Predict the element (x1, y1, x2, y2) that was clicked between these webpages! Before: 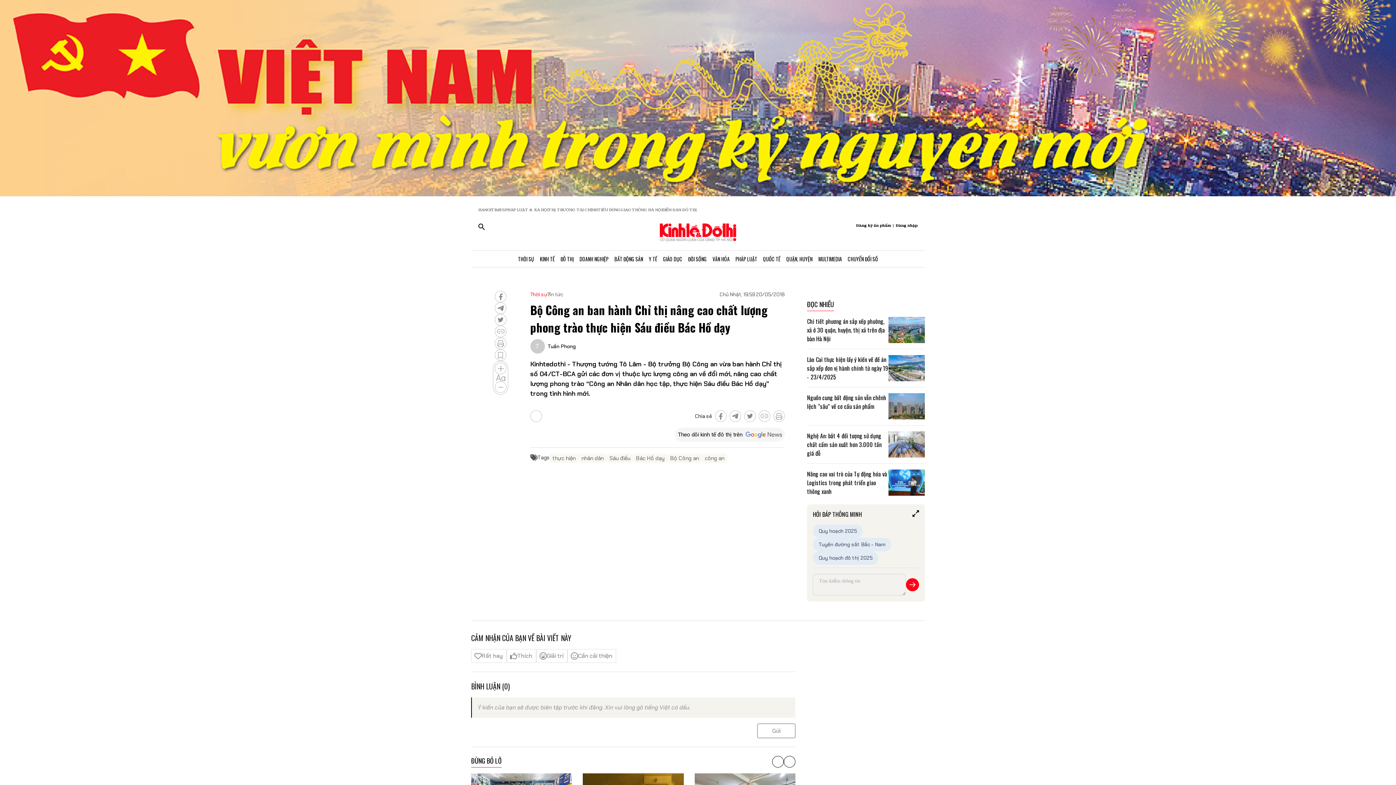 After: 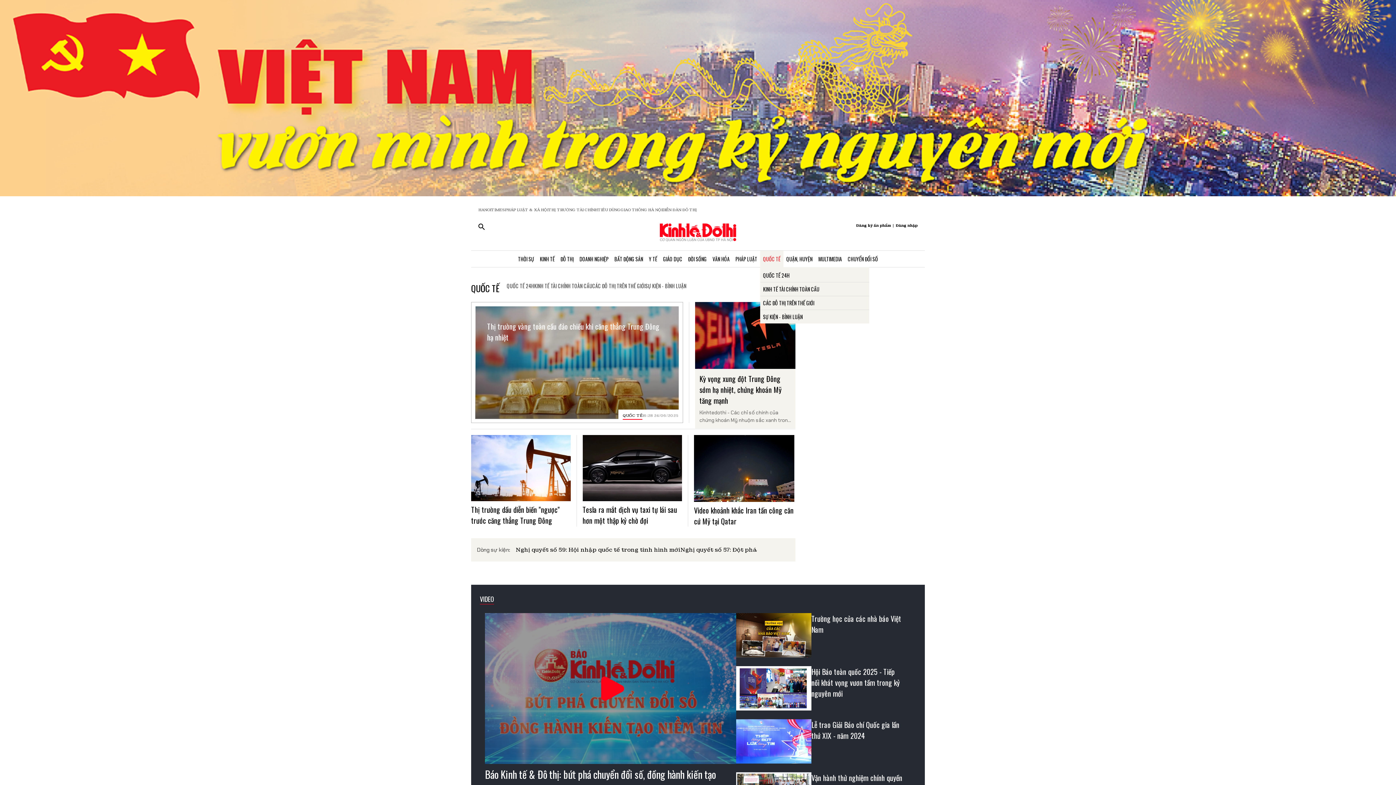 Action: label: QUỐC TẾ bbox: (760, 250, 783, 267)